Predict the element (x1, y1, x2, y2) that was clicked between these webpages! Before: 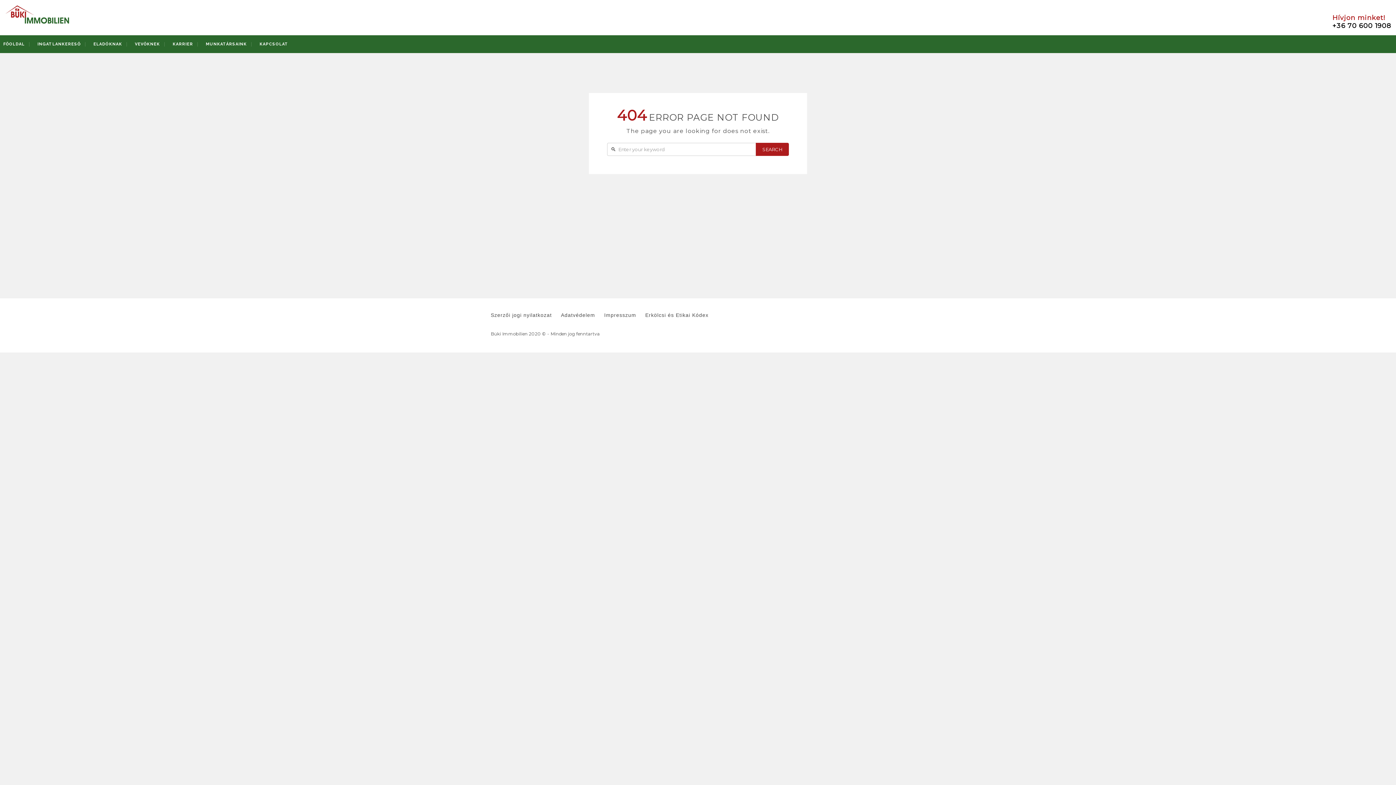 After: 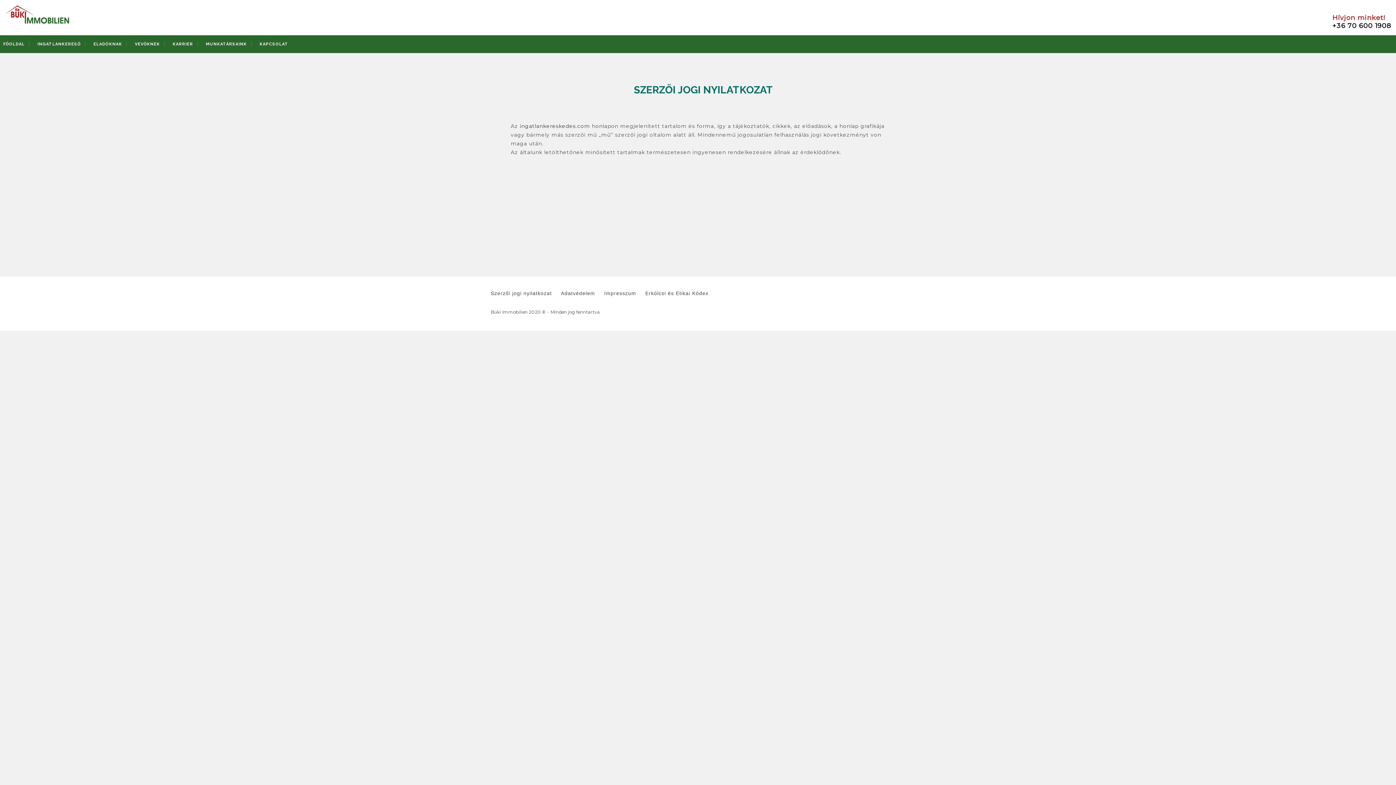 Action: label: Szerzői jogi nyilatkozat bbox: (490, 312, 552, 318)